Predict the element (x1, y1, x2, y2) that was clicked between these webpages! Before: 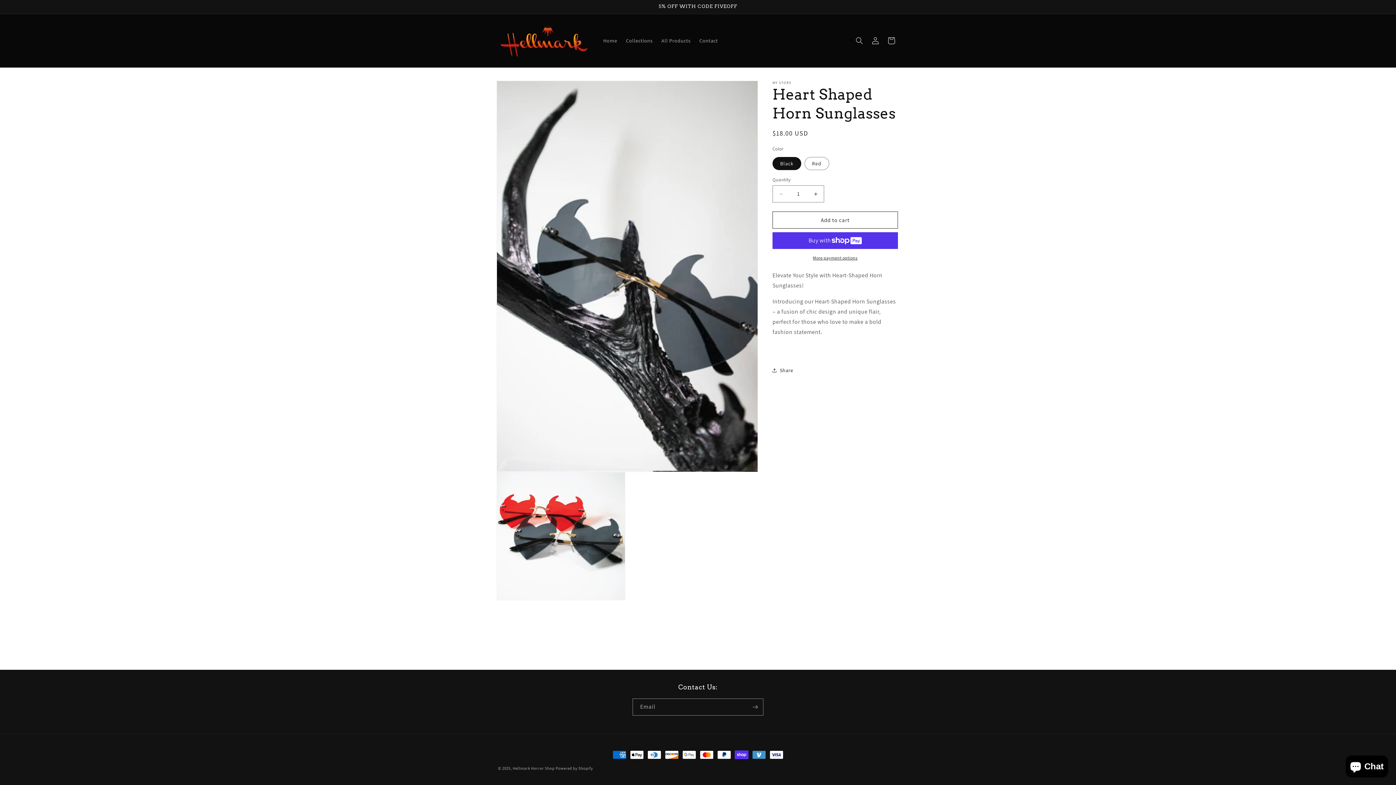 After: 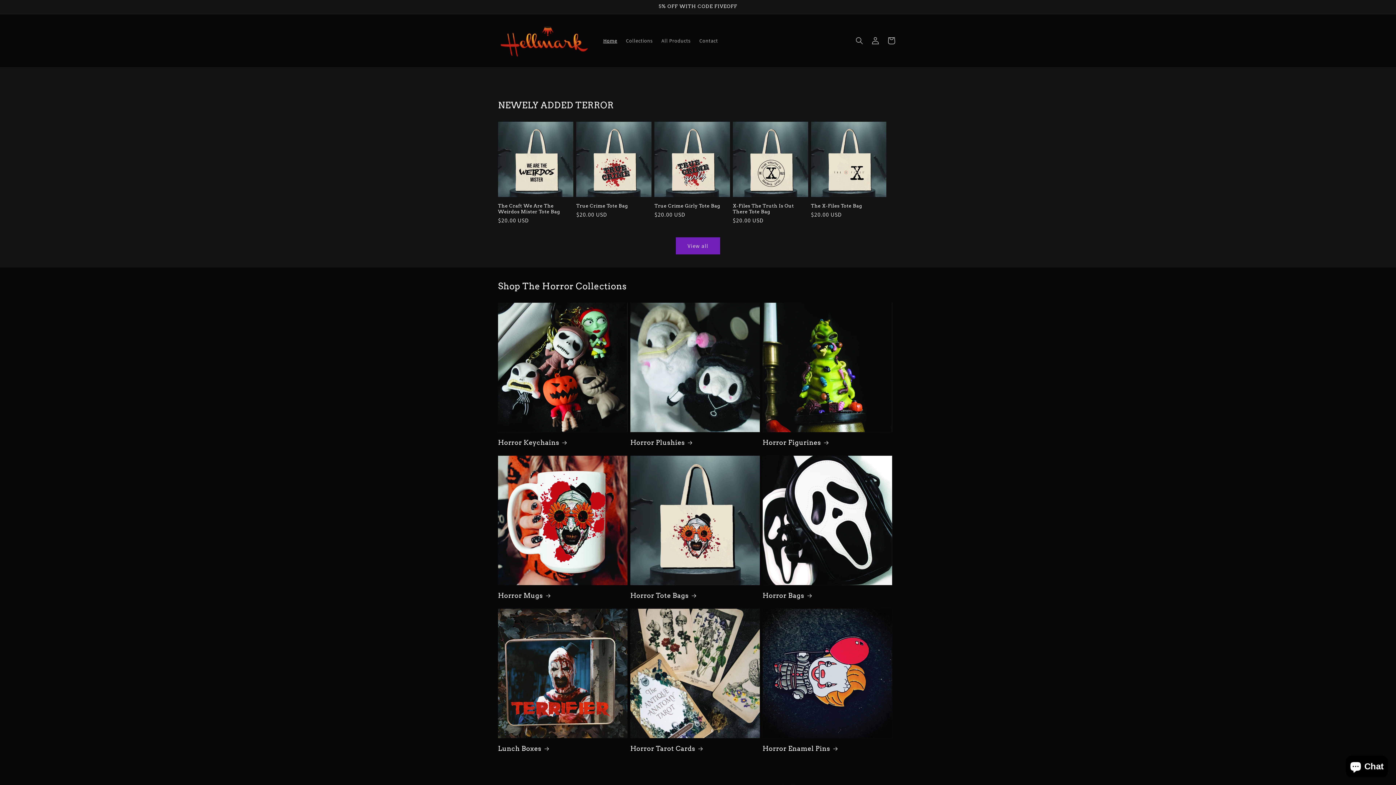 Action: bbox: (495, 21, 591, 60)